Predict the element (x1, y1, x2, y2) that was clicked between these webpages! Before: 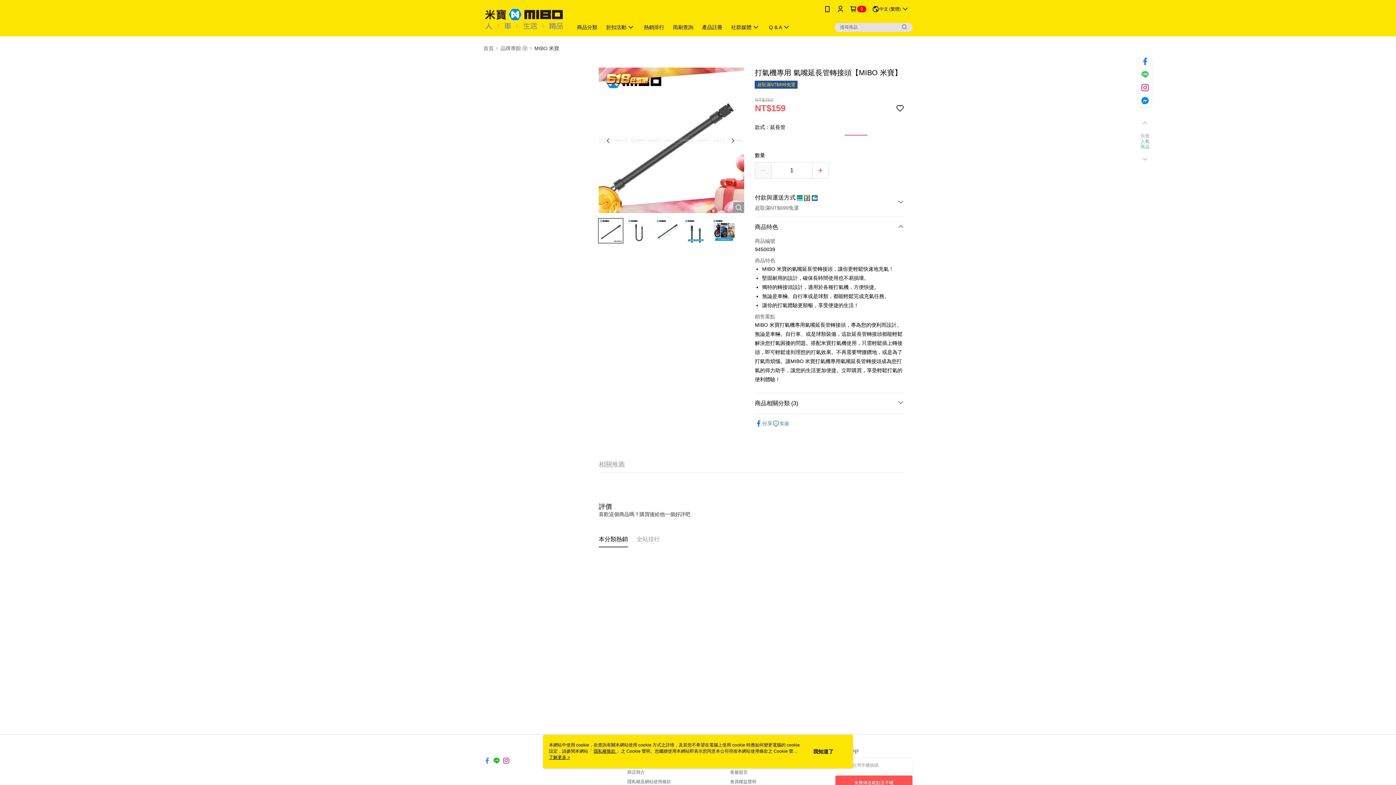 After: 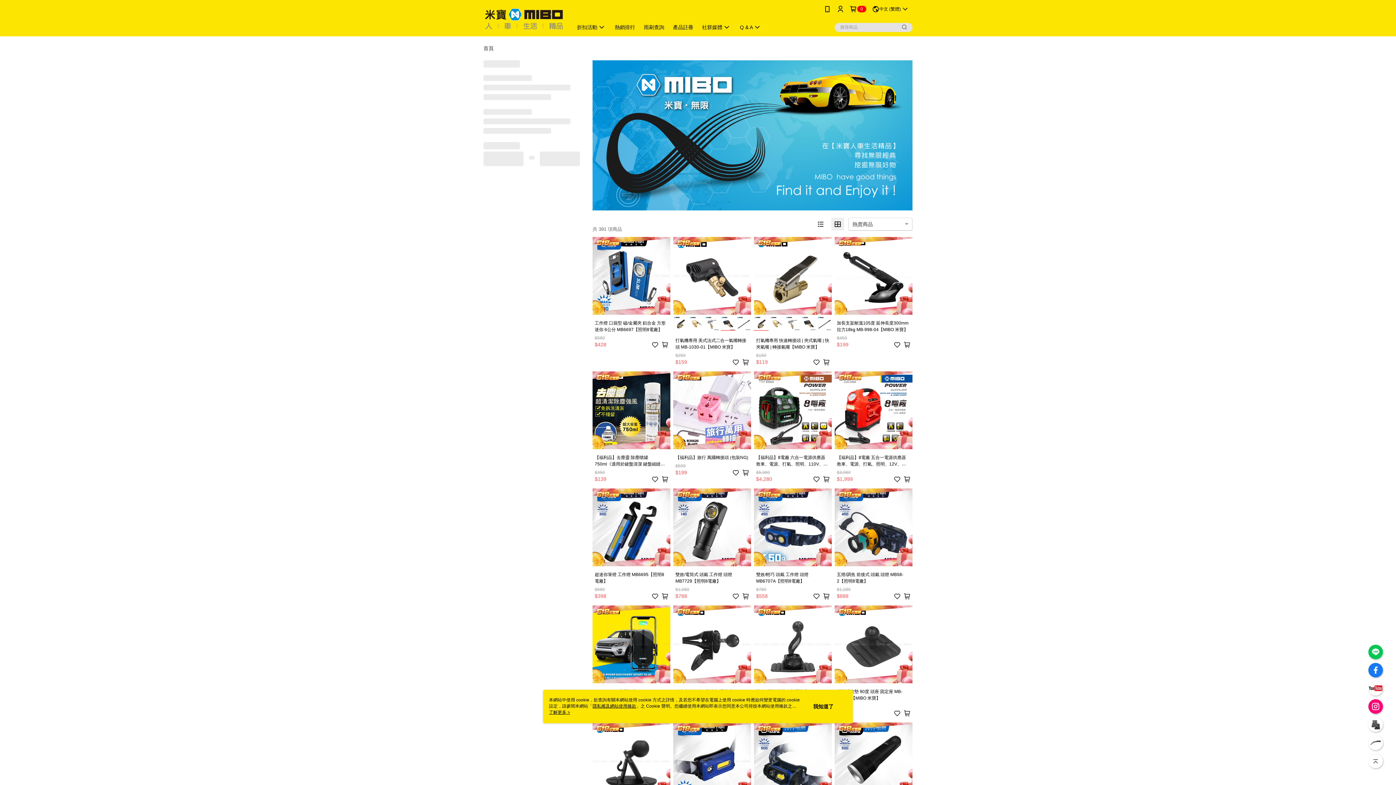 Action: label: MIBO 米寶 bbox: (534, 45, 559, 50)